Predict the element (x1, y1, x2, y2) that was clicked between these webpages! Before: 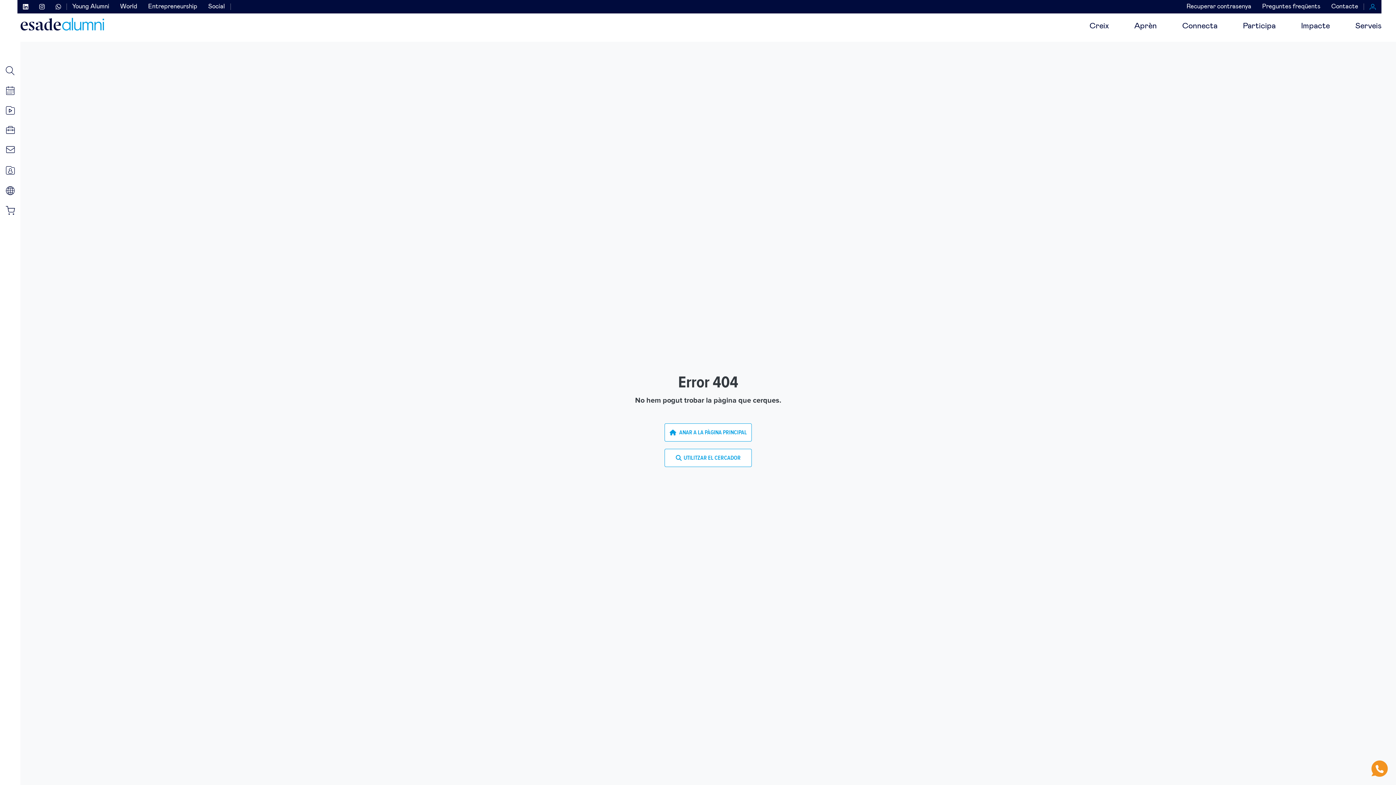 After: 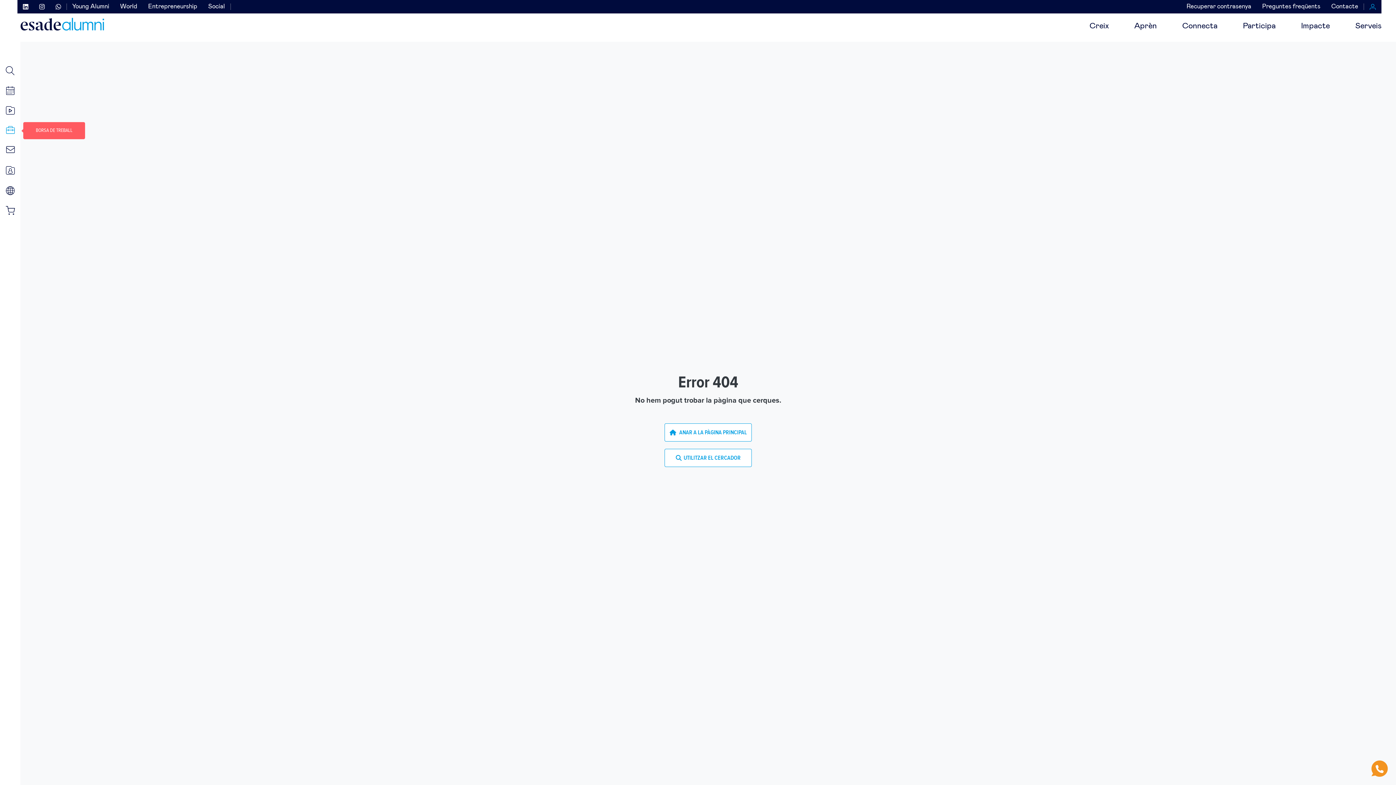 Action: bbox: (0, 120, 20, 140)